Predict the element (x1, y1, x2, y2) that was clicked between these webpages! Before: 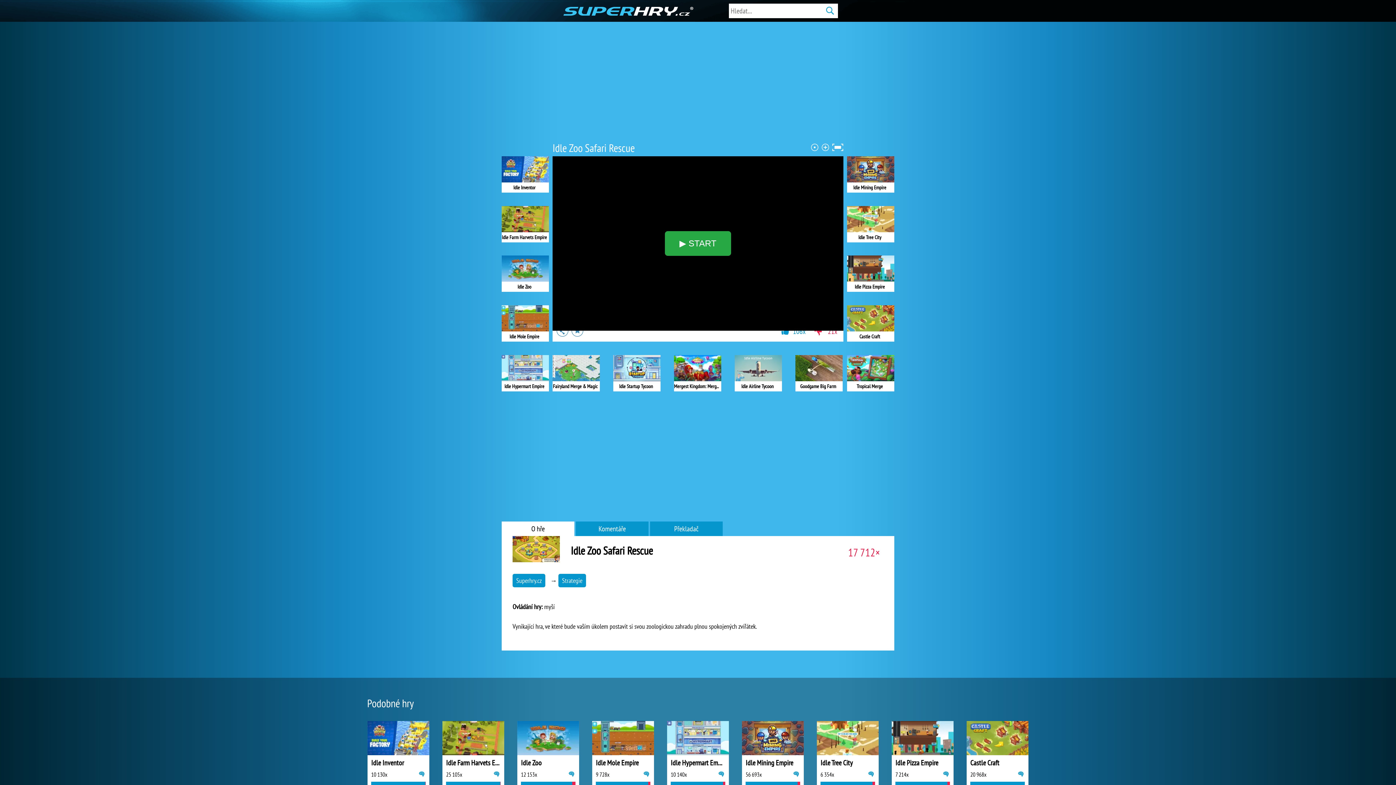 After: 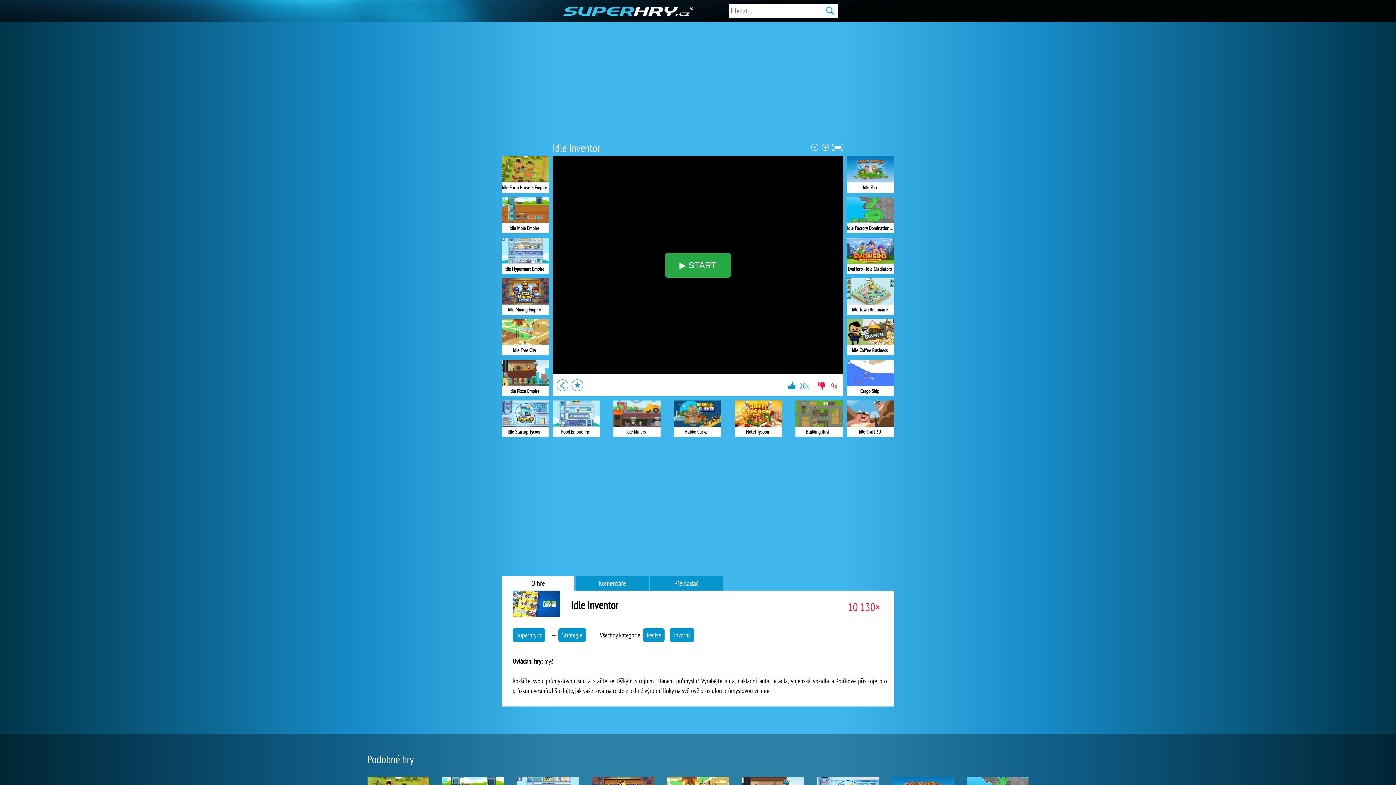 Action: label: Idle Inventor bbox: (367, 721, 429, 767)